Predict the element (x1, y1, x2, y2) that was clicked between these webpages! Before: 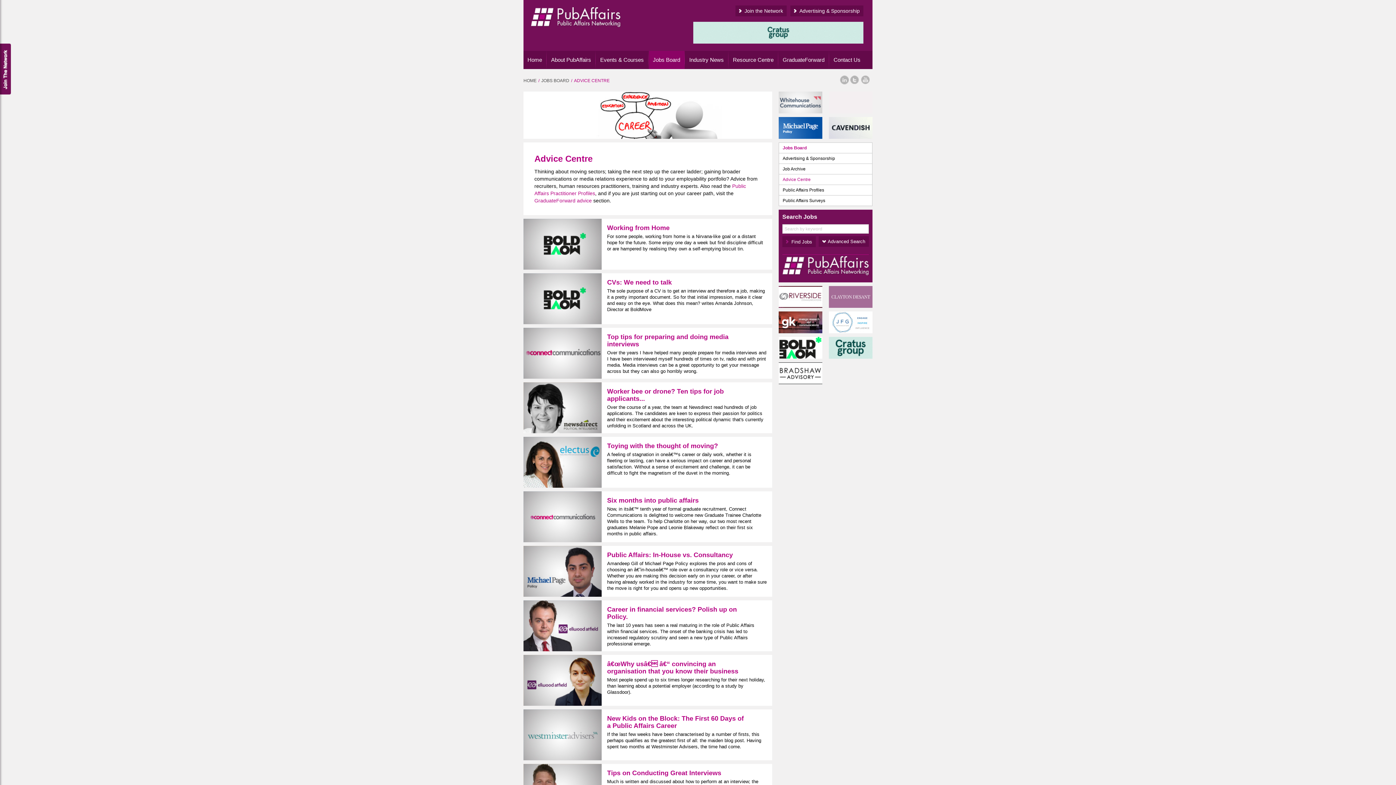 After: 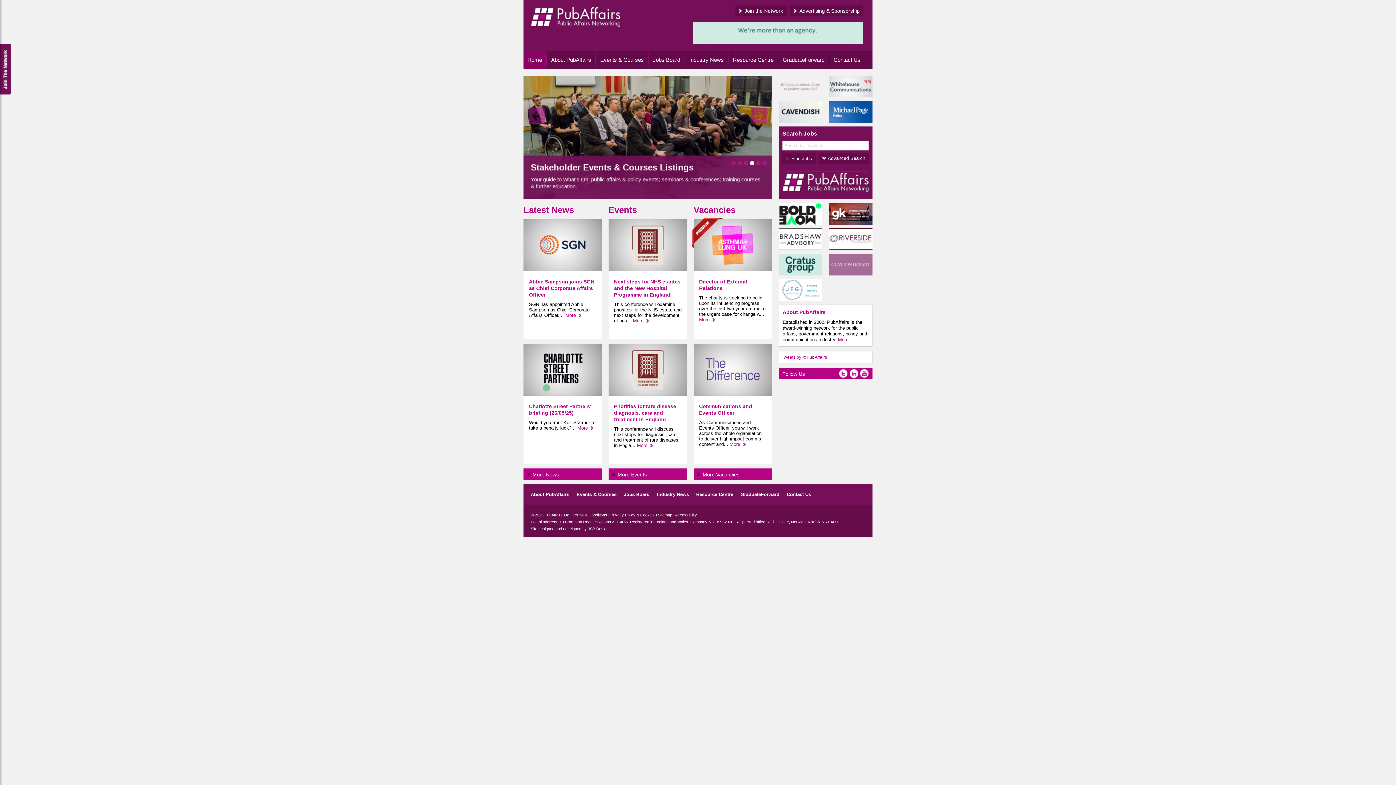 Action: bbox: (523, 50, 547, 69) label: Home